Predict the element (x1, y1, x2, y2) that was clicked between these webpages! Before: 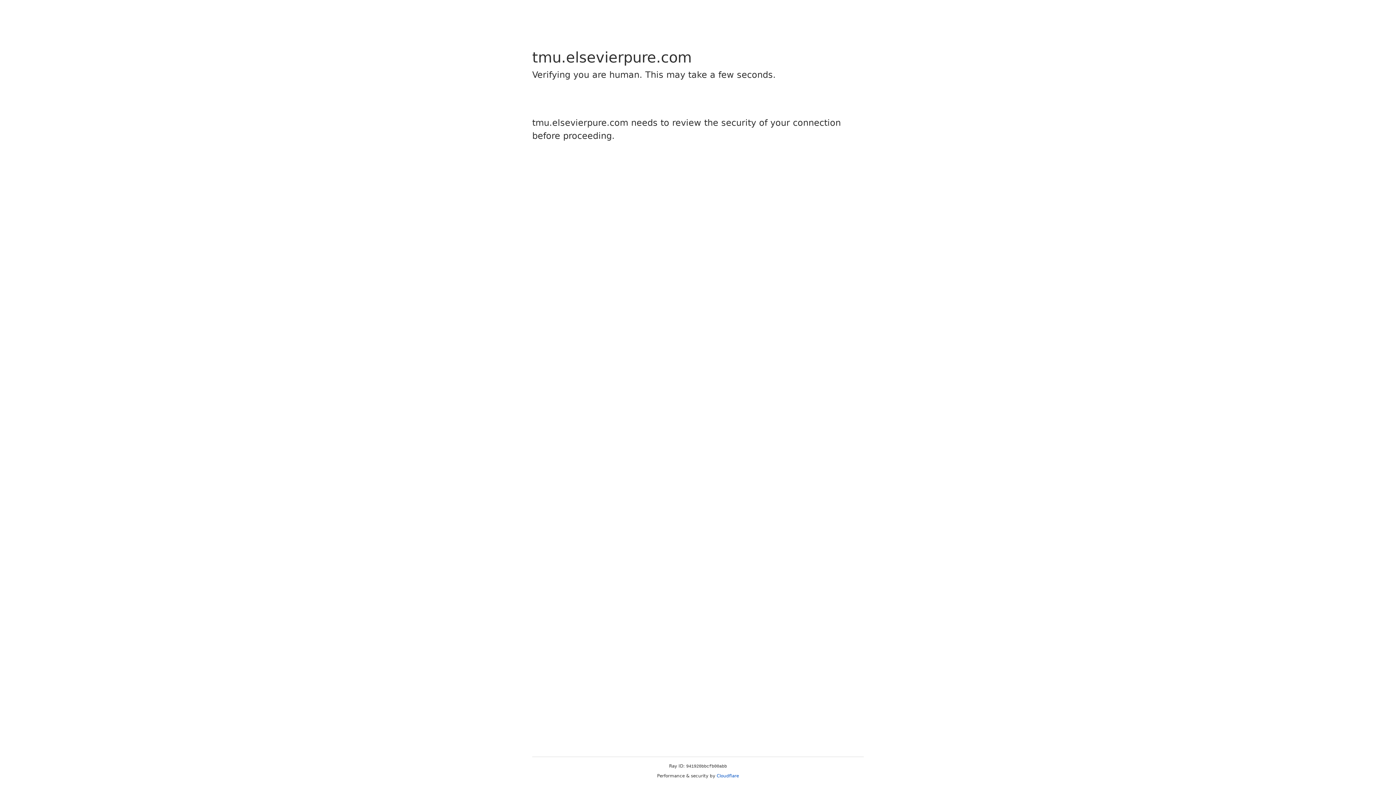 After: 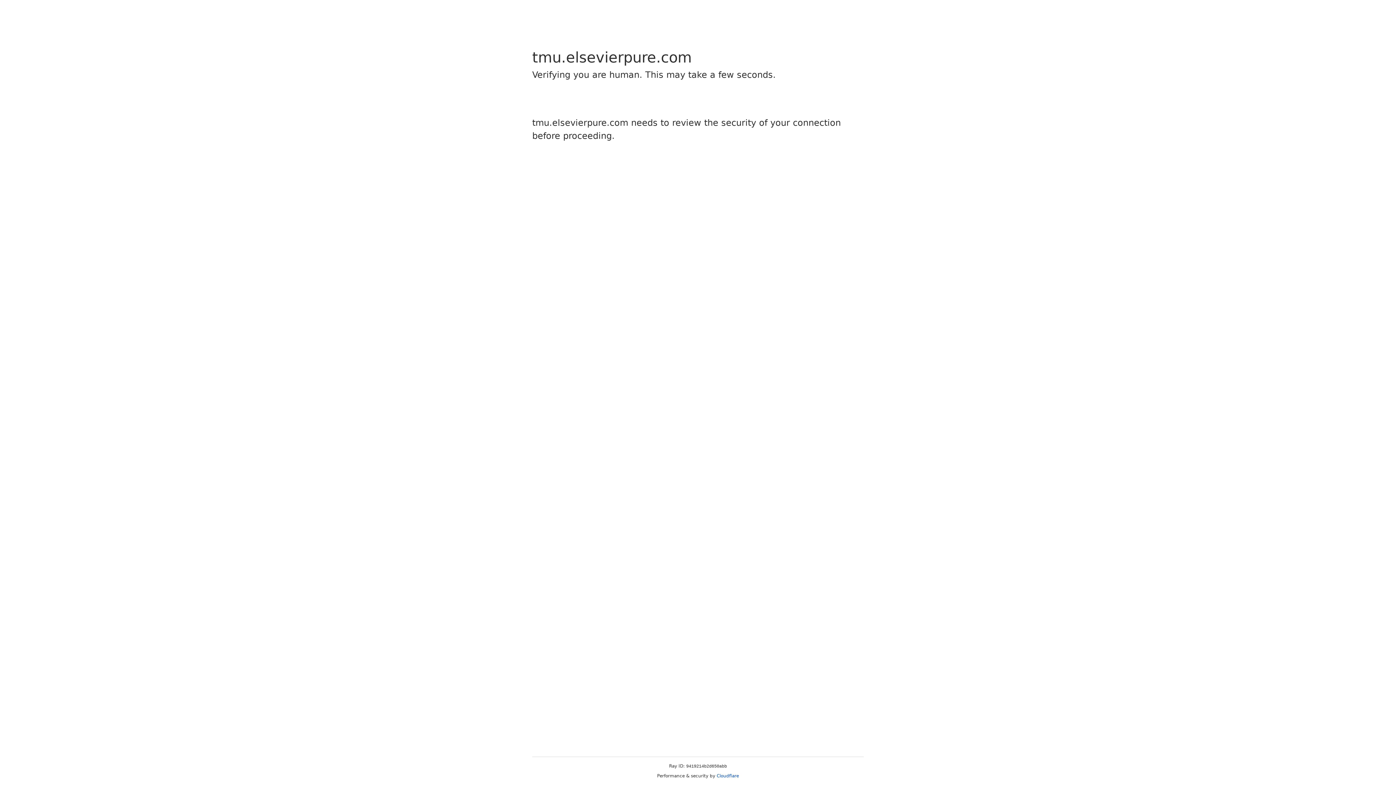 Action: bbox: (716, 773, 739, 778) label: Cloudflare